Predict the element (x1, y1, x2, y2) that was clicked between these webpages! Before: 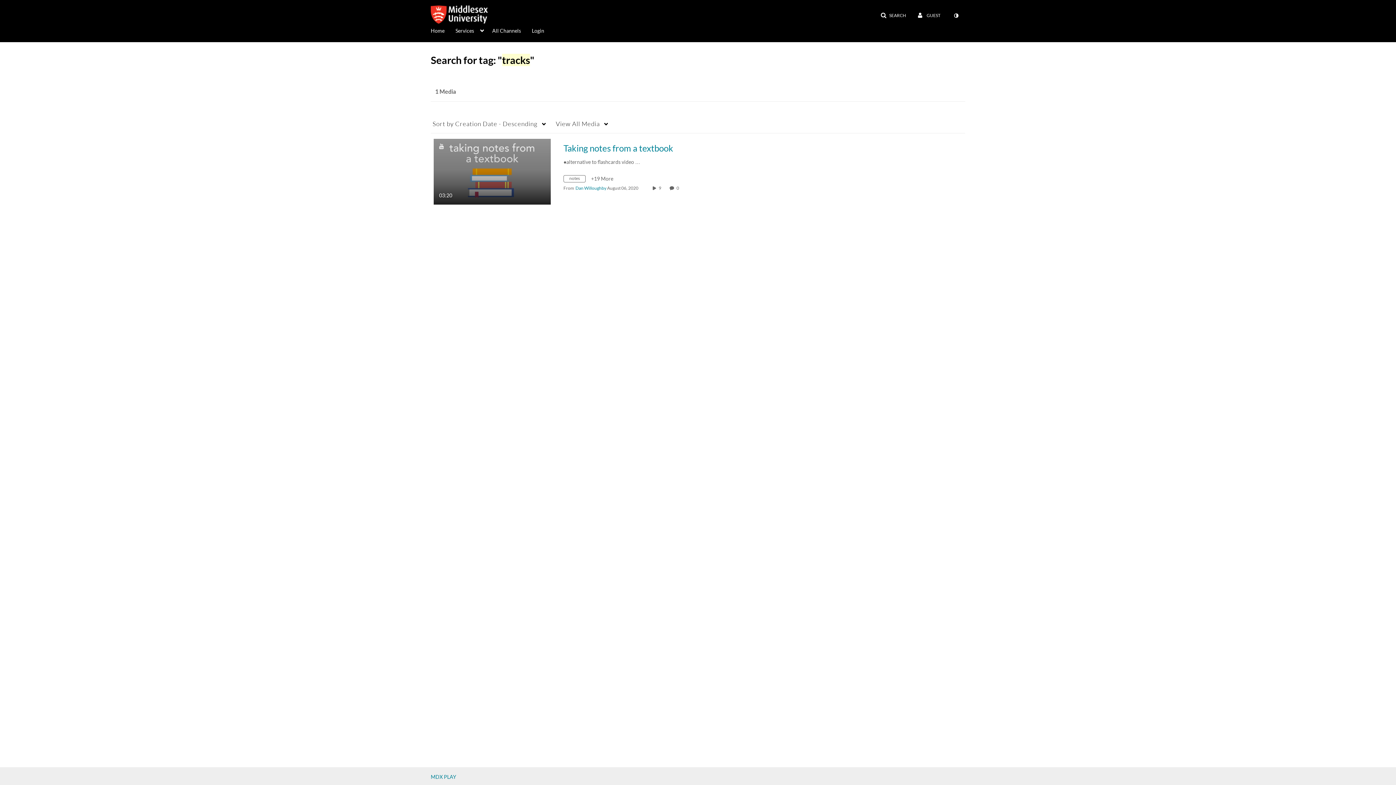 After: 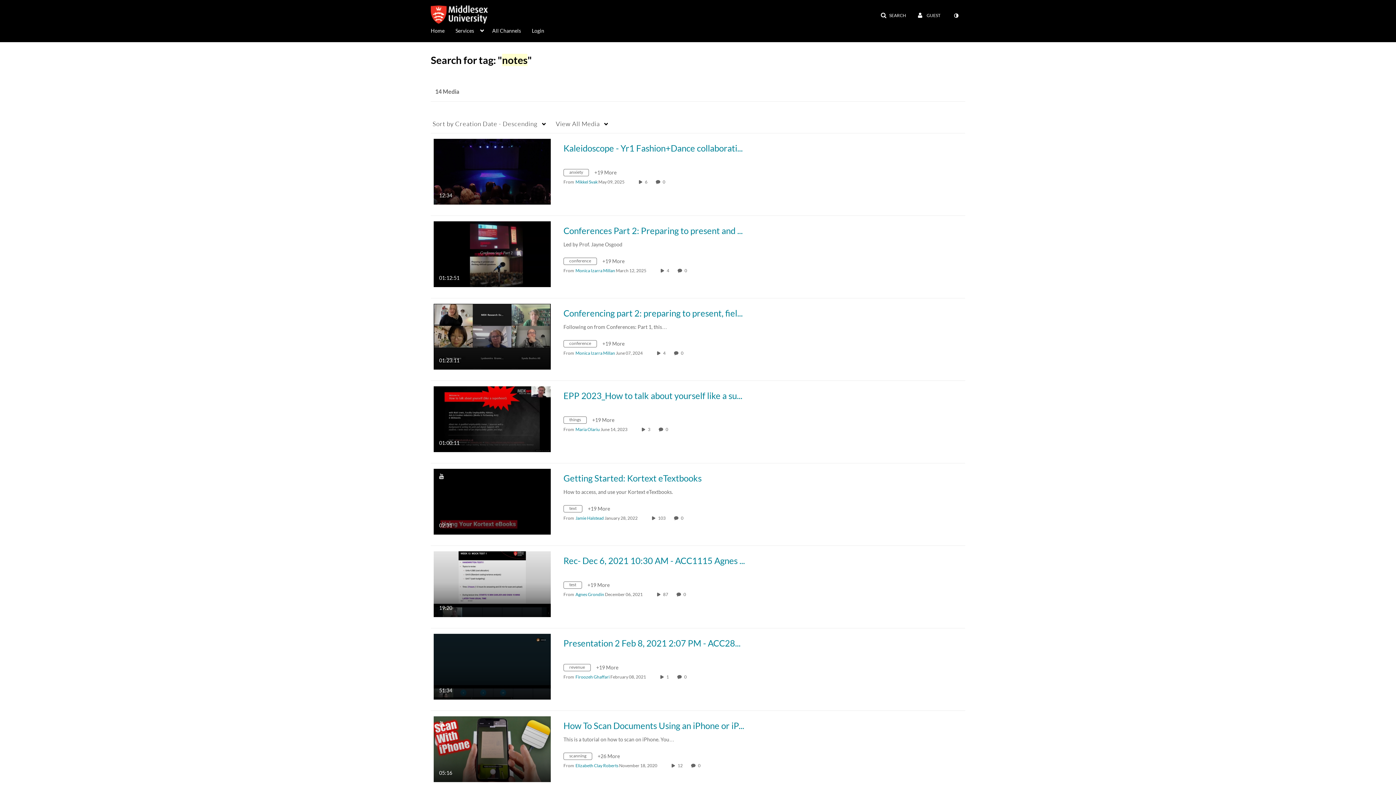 Action: label: Search for media with tag notes bbox: (563, 176, 591, 182)